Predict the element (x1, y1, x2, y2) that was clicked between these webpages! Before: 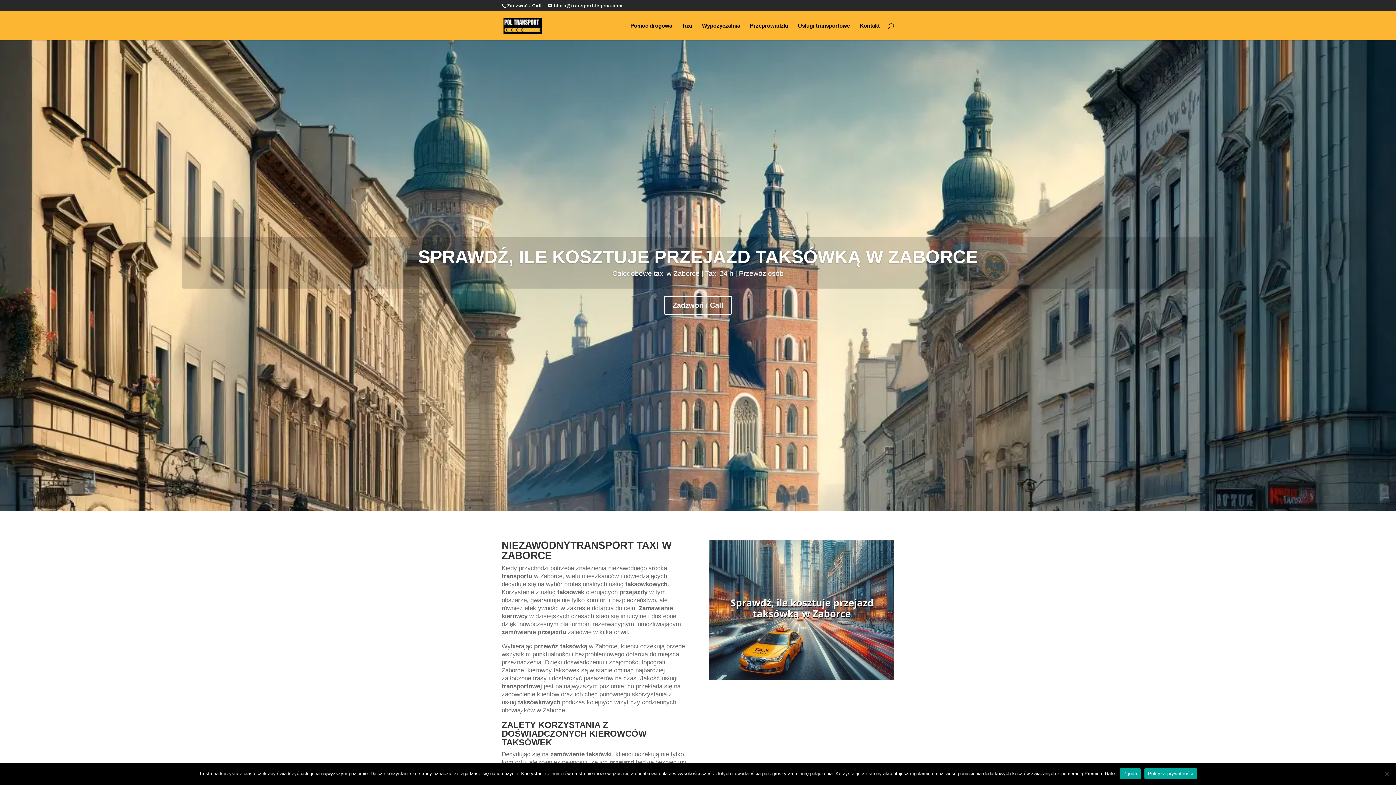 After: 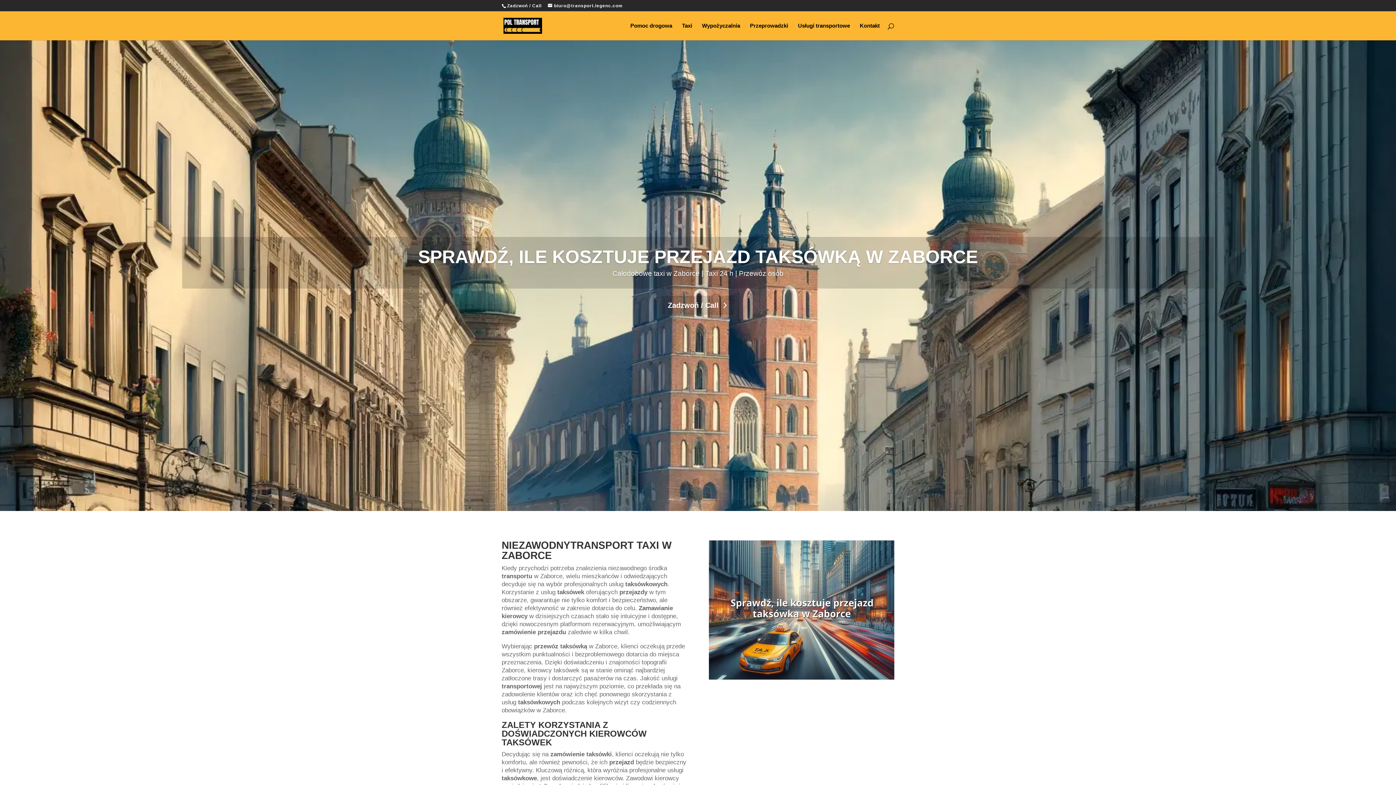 Action: bbox: (664, 295, 732, 314) label: Zadzwoń / Call